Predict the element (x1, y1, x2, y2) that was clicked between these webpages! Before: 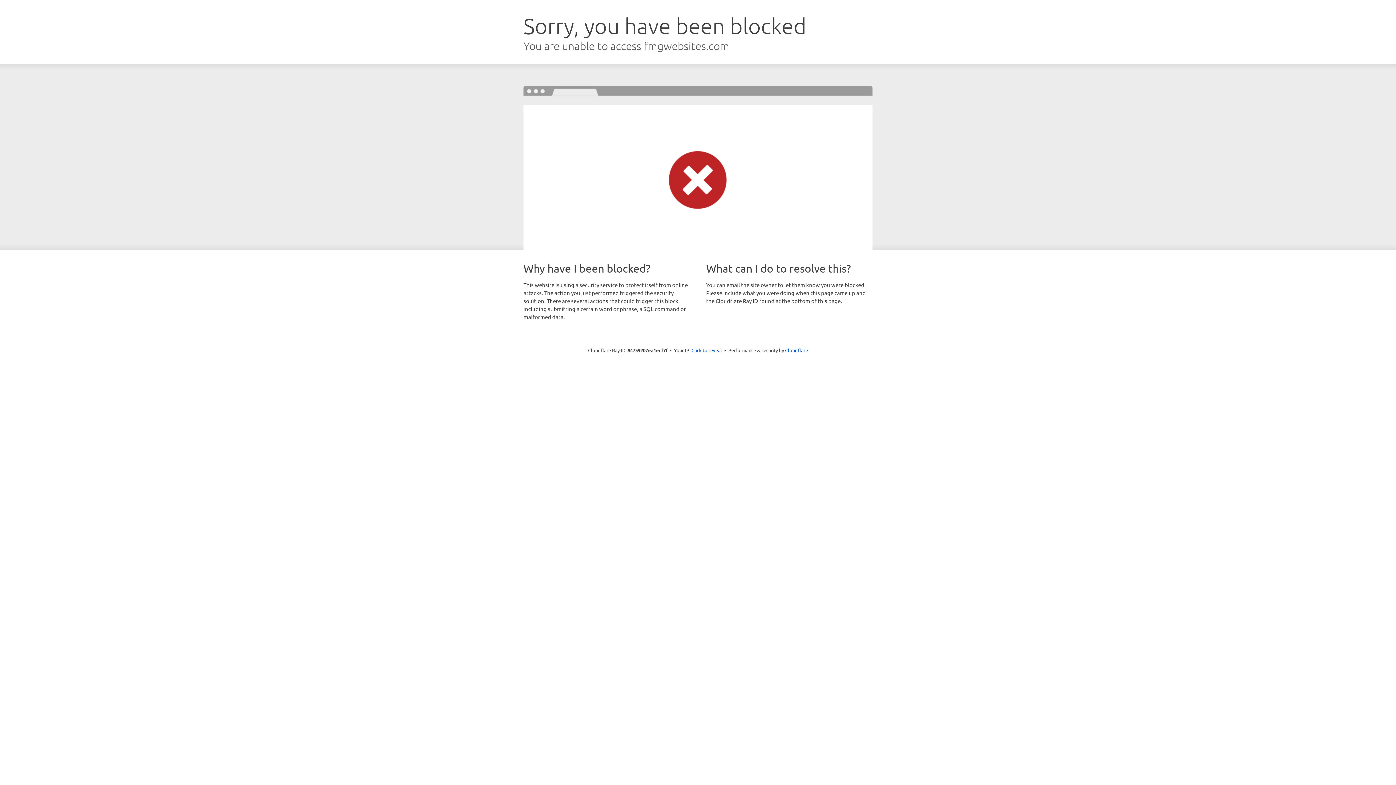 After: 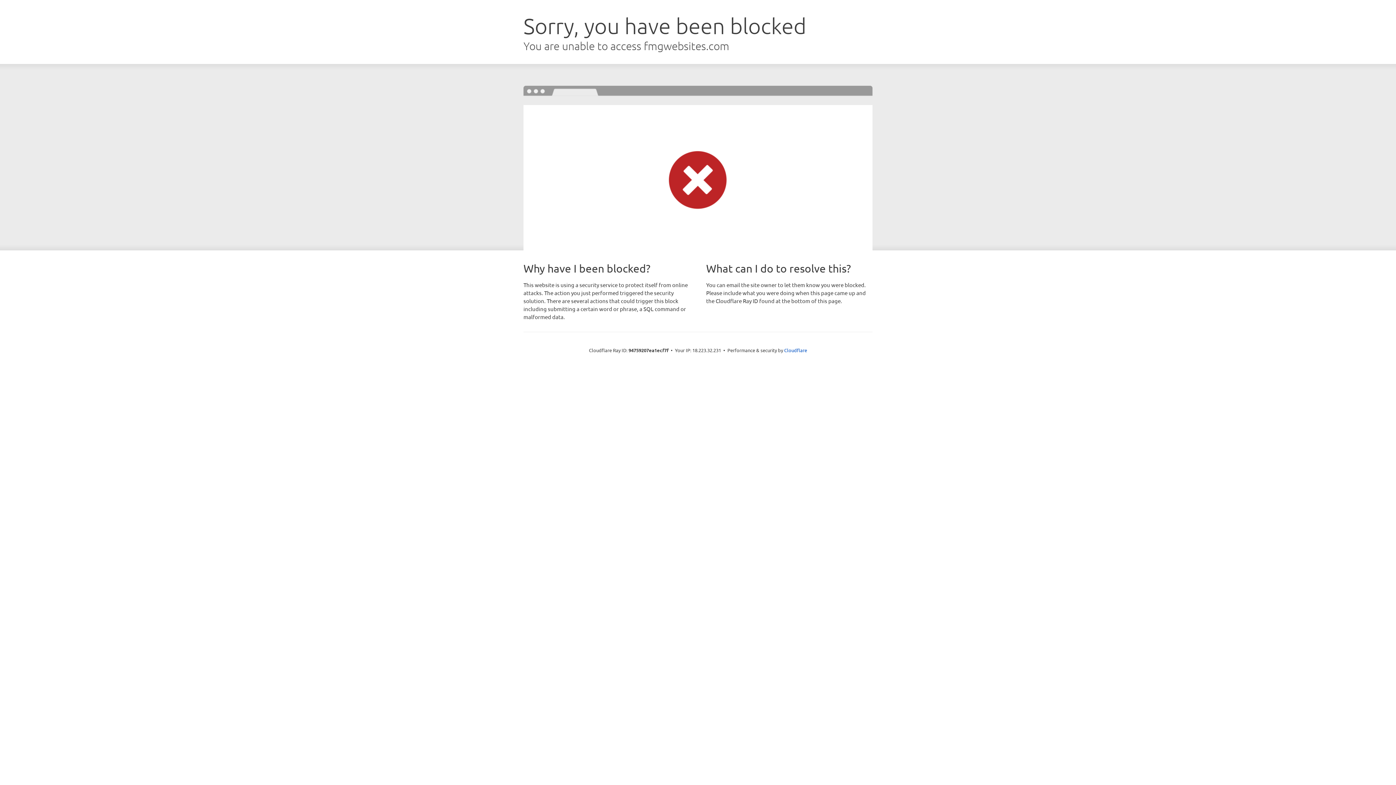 Action: label: Click to reveal bbox: (691, 346, 722, 353)